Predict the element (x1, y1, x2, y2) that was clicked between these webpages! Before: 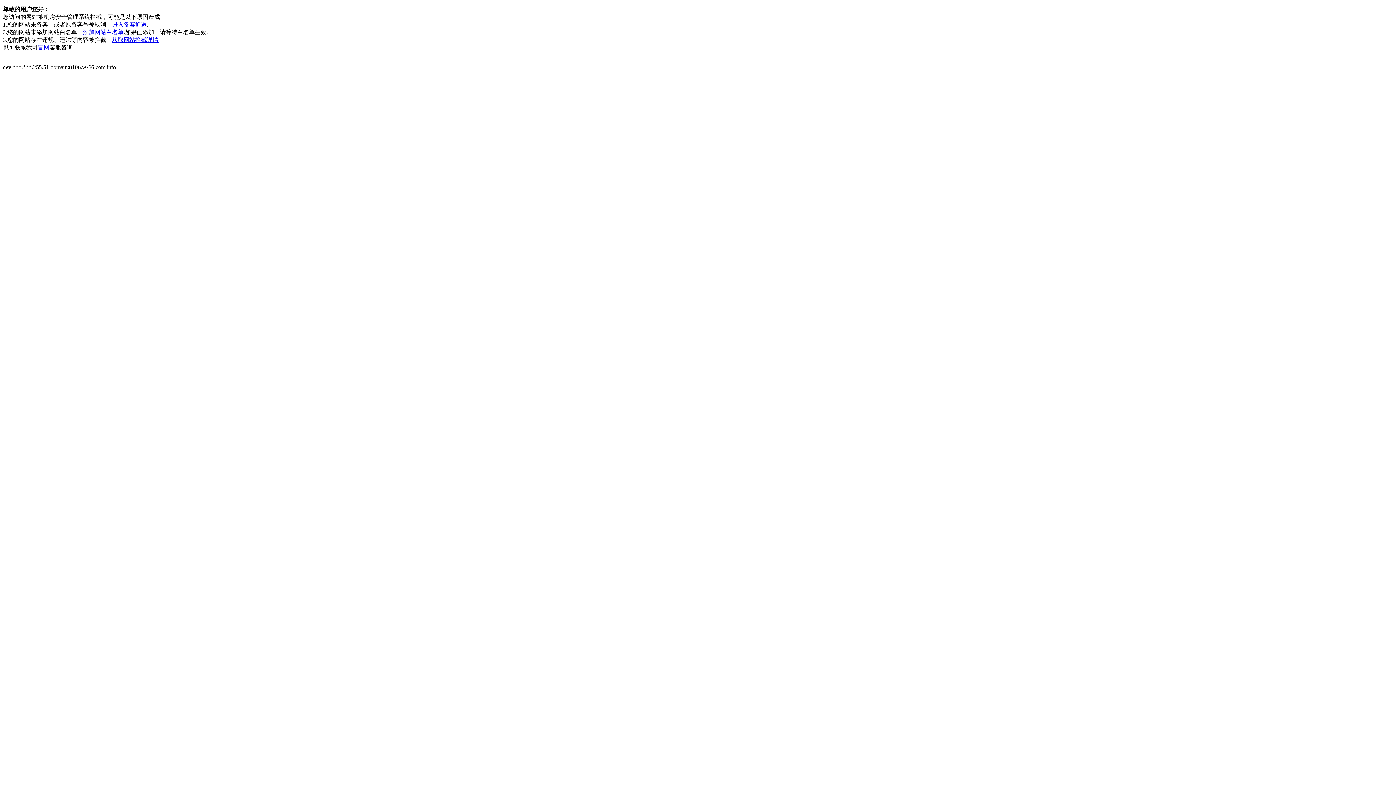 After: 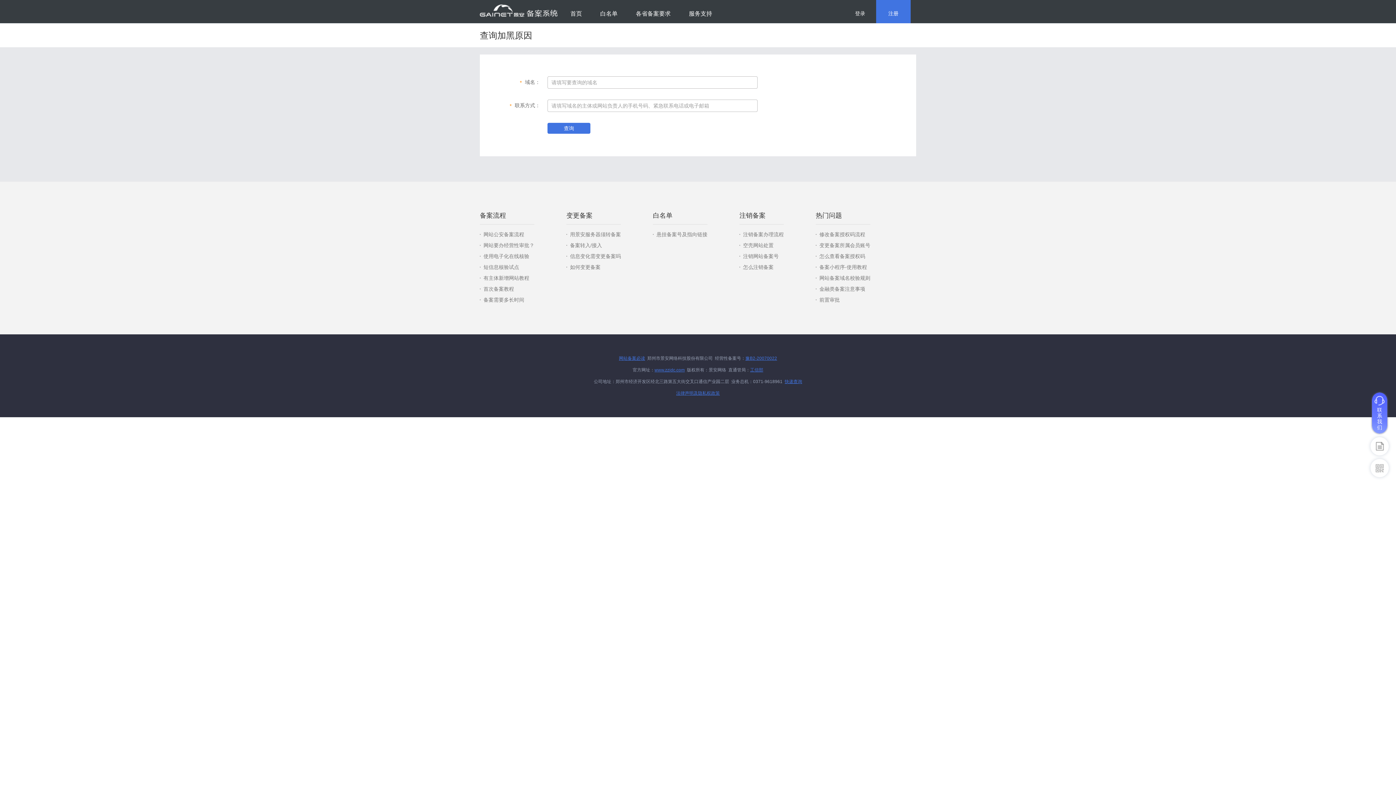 Action: label: 获取网站拦截详情 bbox: (112, 36, 158, 42)